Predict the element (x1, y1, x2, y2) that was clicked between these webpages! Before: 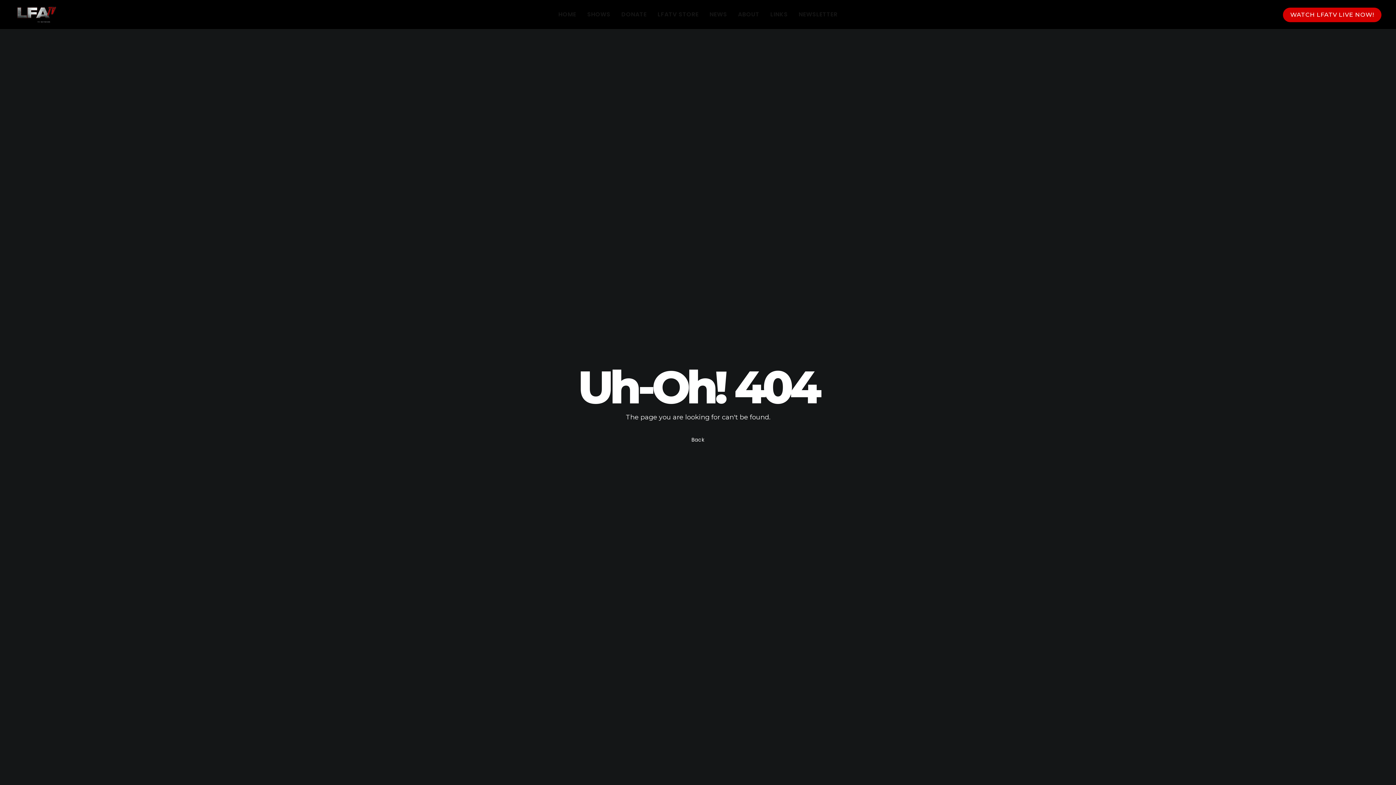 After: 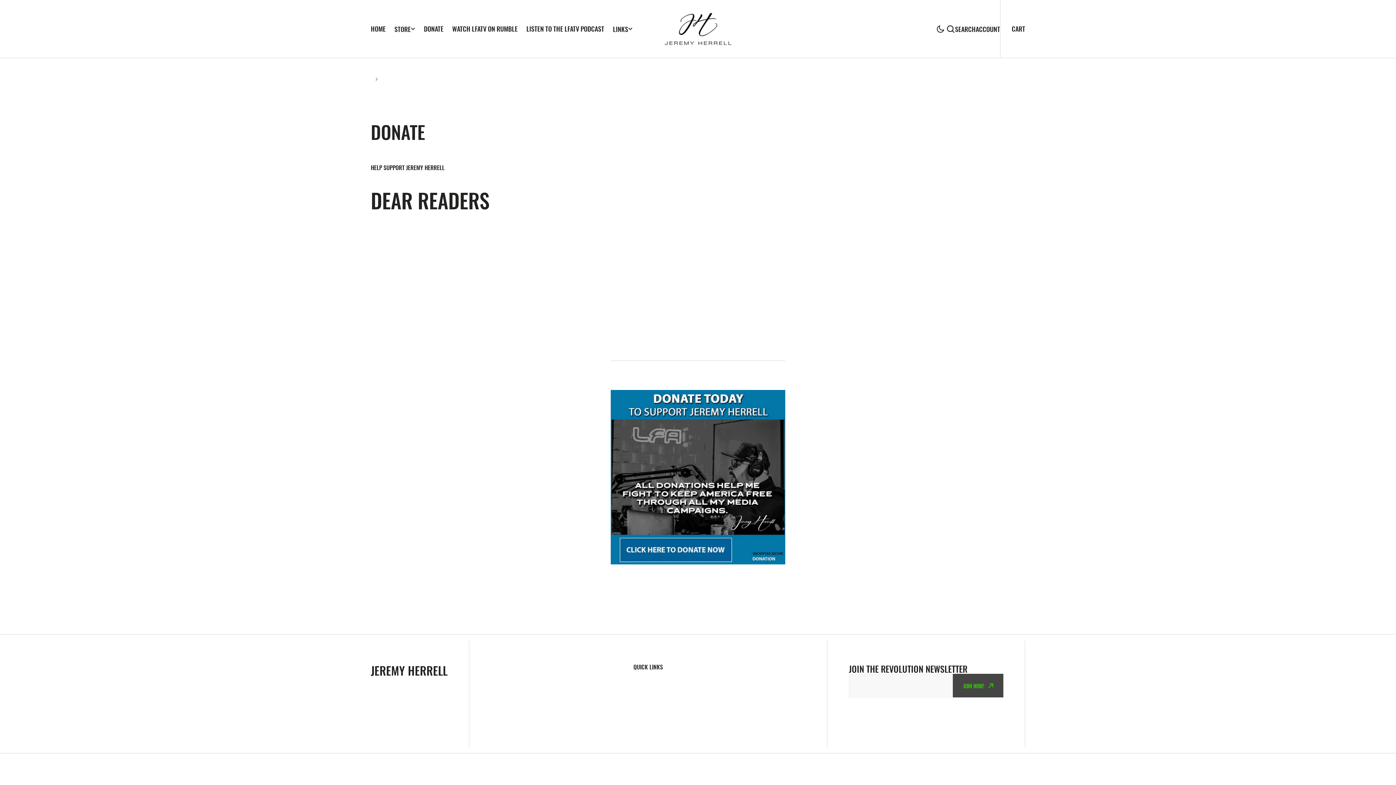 Action: bbox: (621, 0, 646, 29) label: DONATE